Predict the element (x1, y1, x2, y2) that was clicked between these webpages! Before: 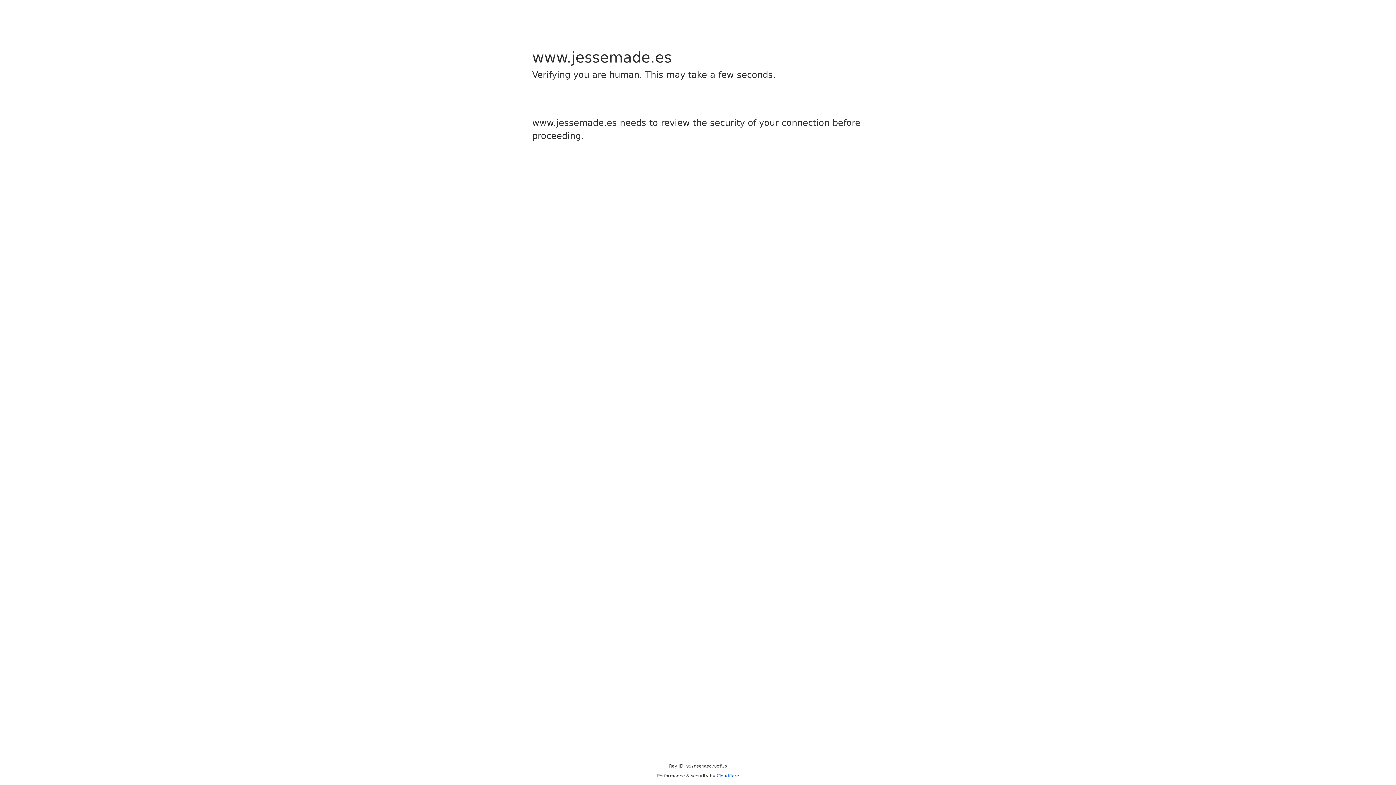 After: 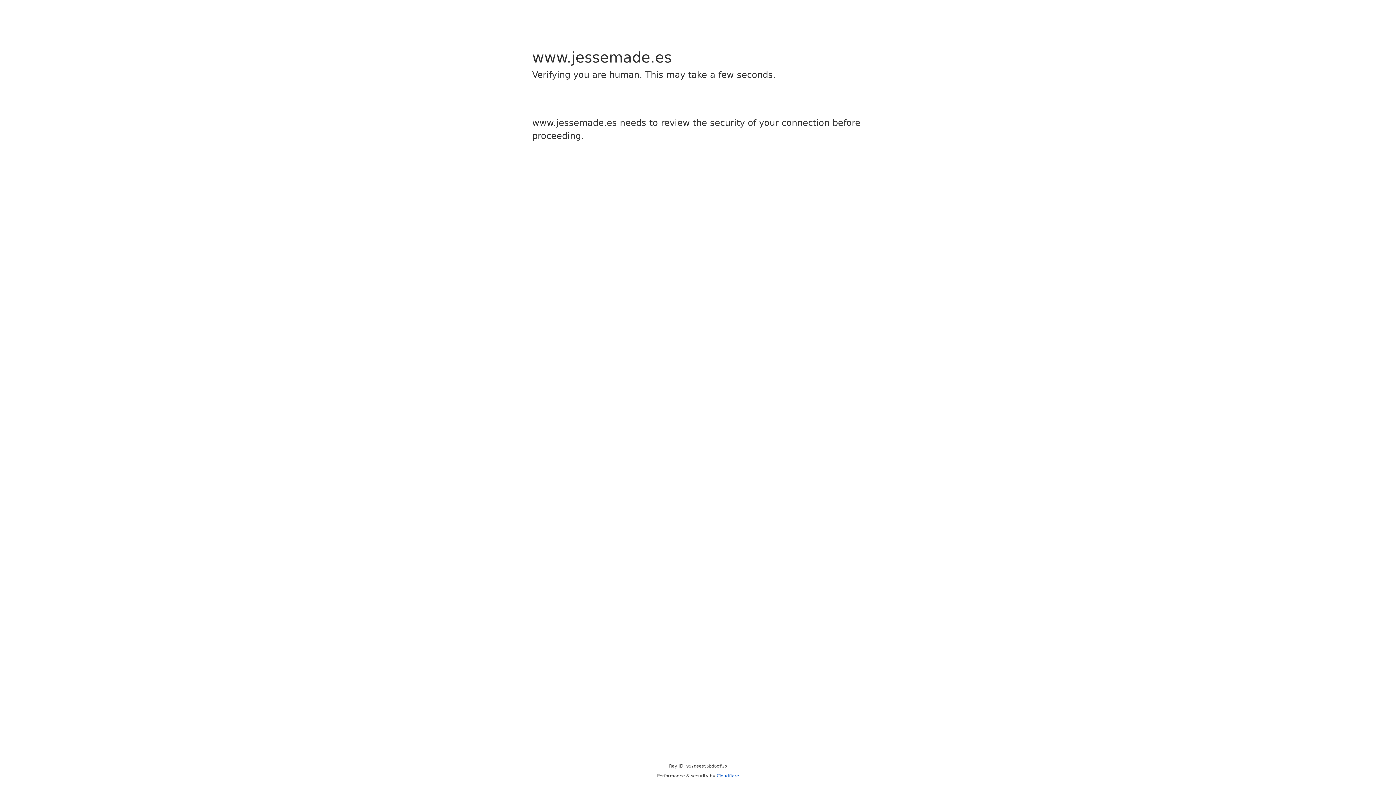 Action: bbox: (716, 773, 739, 778) label: Cloudflare